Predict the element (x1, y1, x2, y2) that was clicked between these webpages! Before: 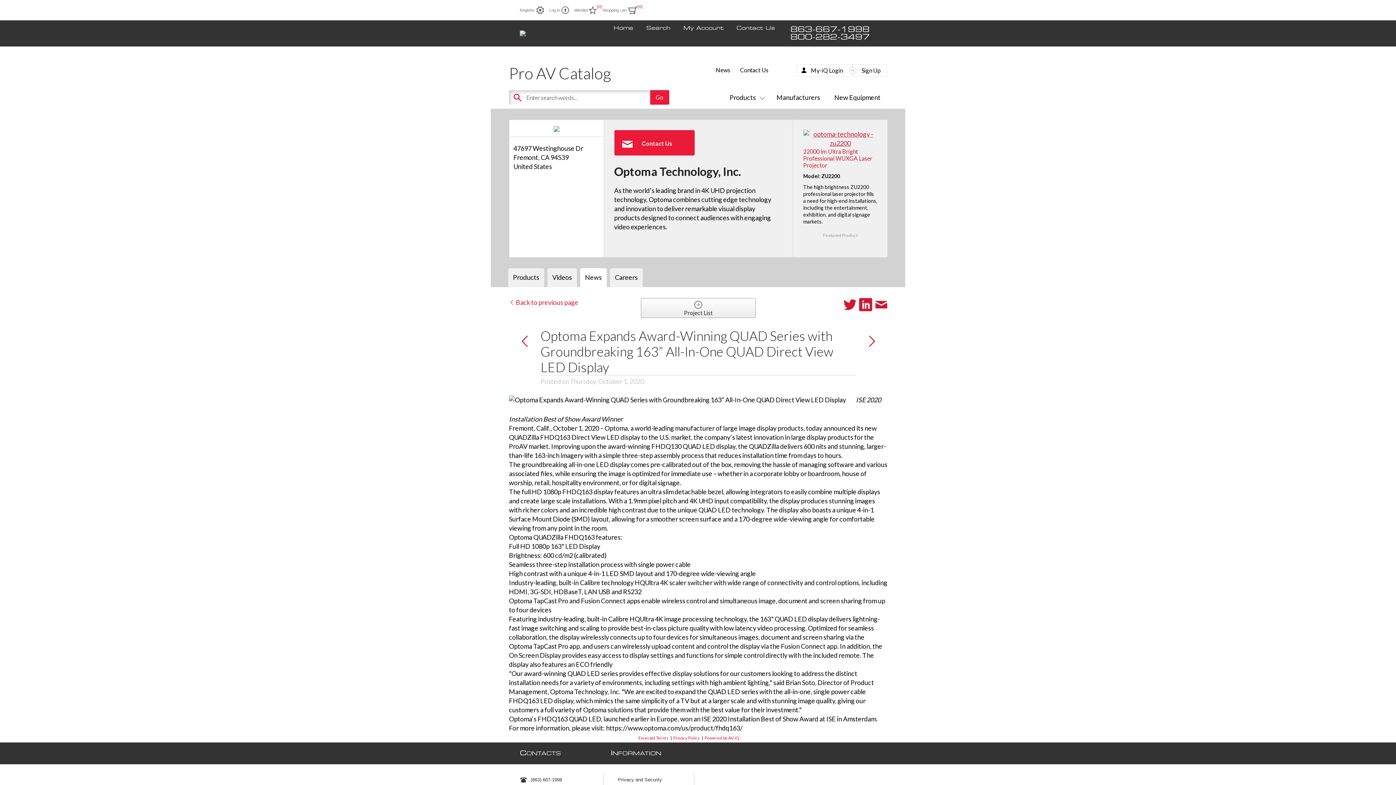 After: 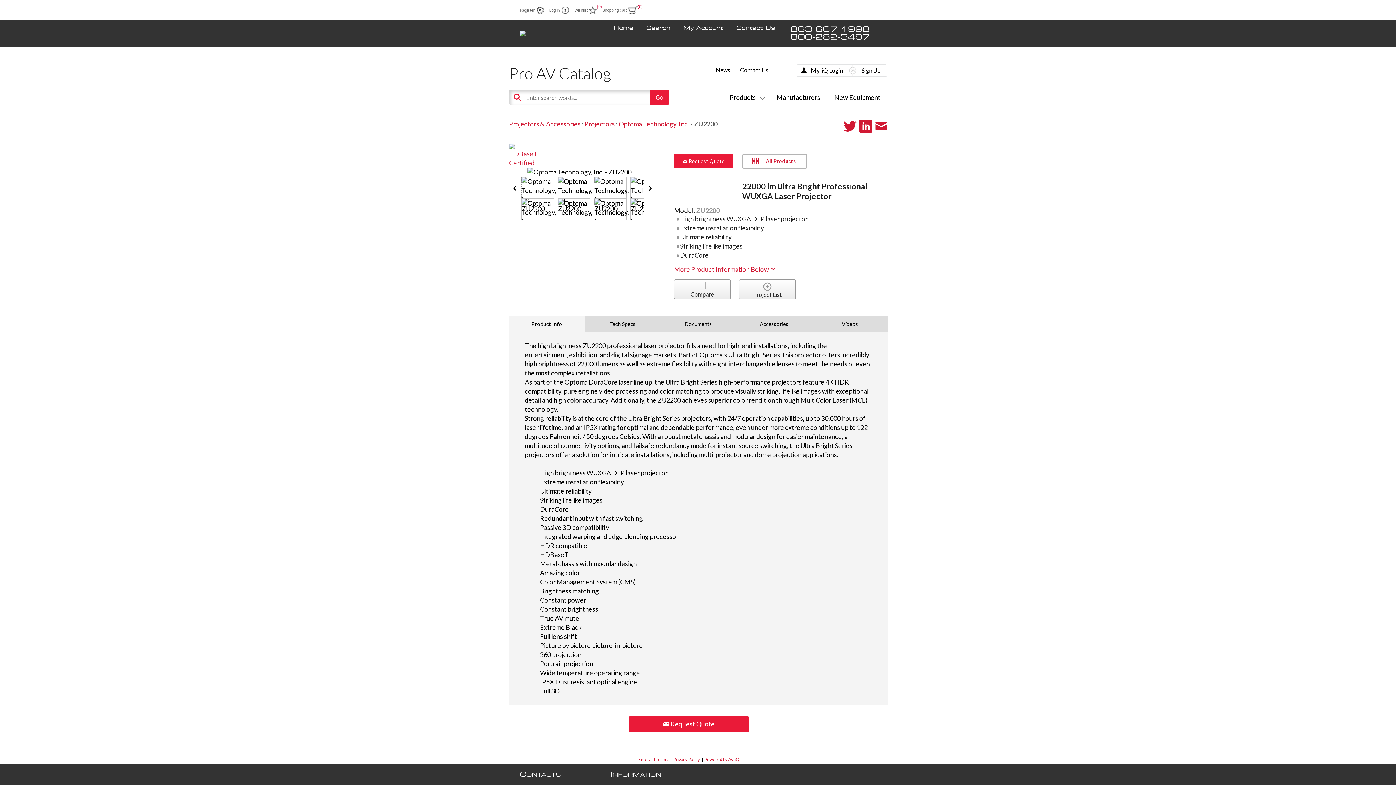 Action: bbox: (803, 139, 877, 147)